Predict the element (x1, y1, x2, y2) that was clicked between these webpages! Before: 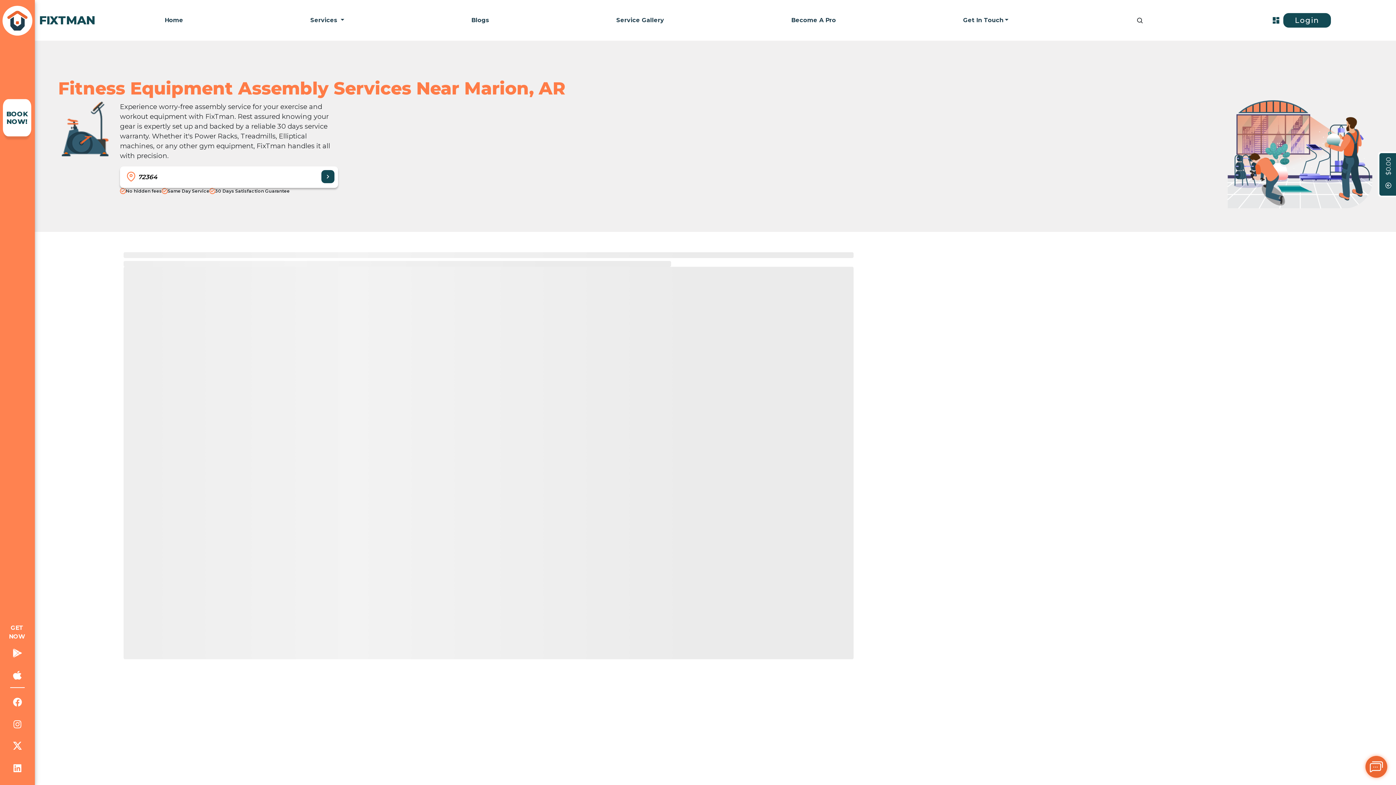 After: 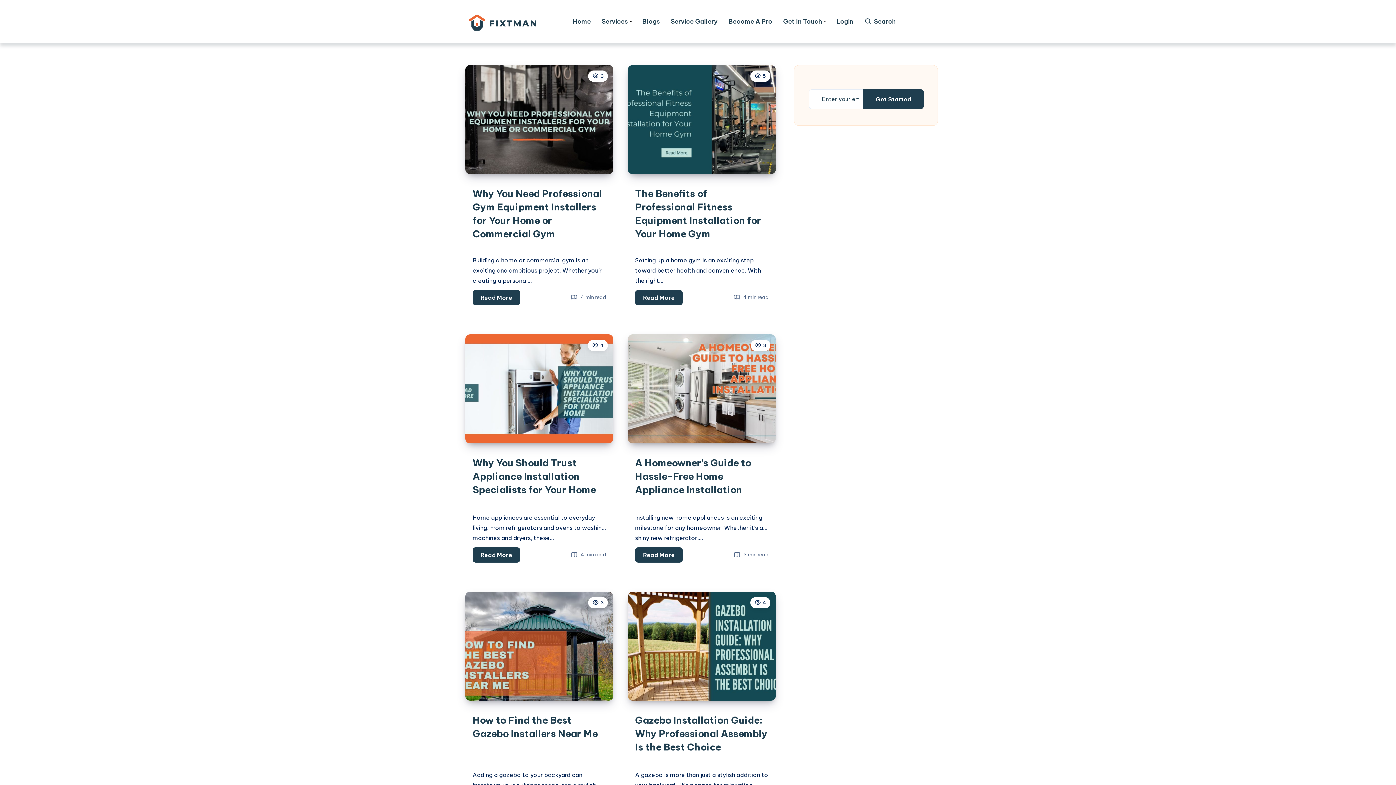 Action: bbox: (468, 4, 492, 36) label: Blogs